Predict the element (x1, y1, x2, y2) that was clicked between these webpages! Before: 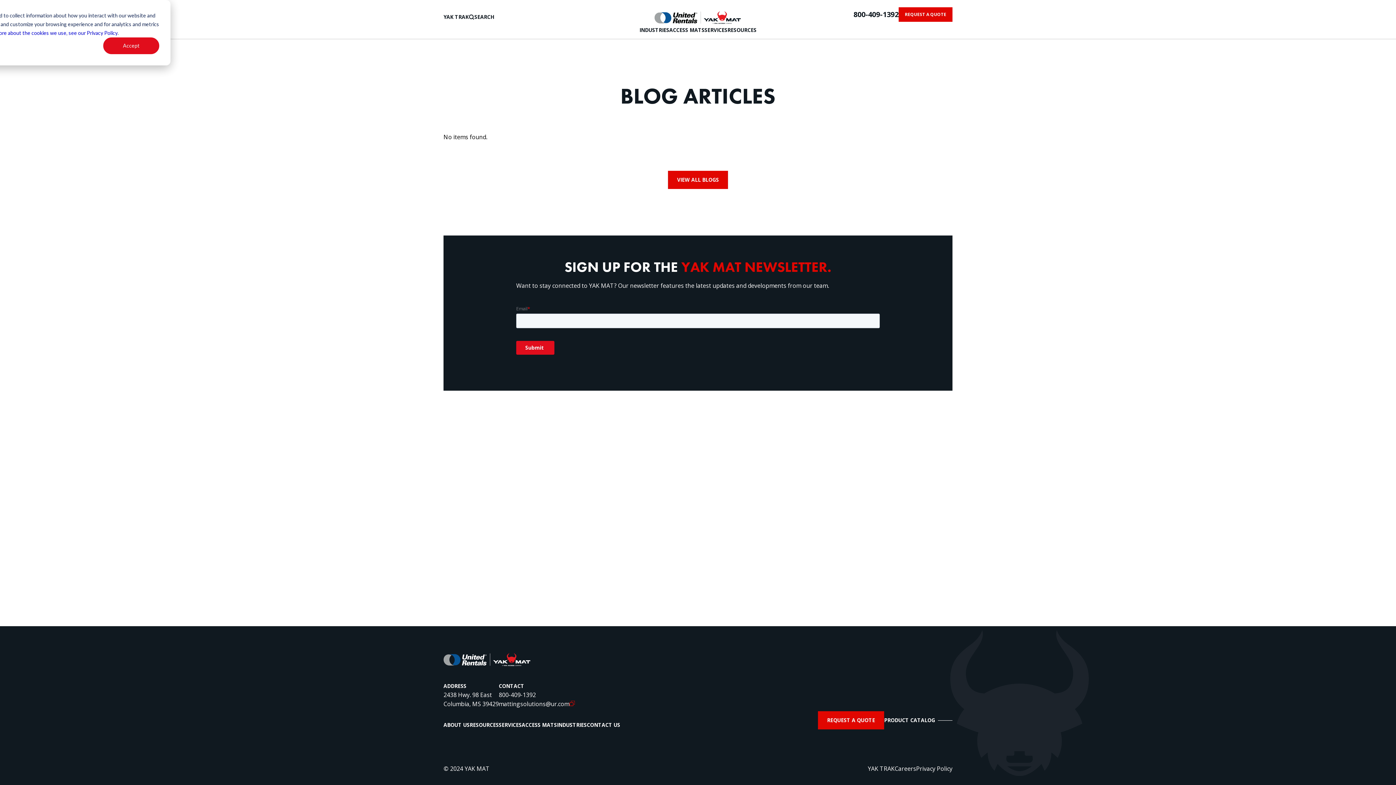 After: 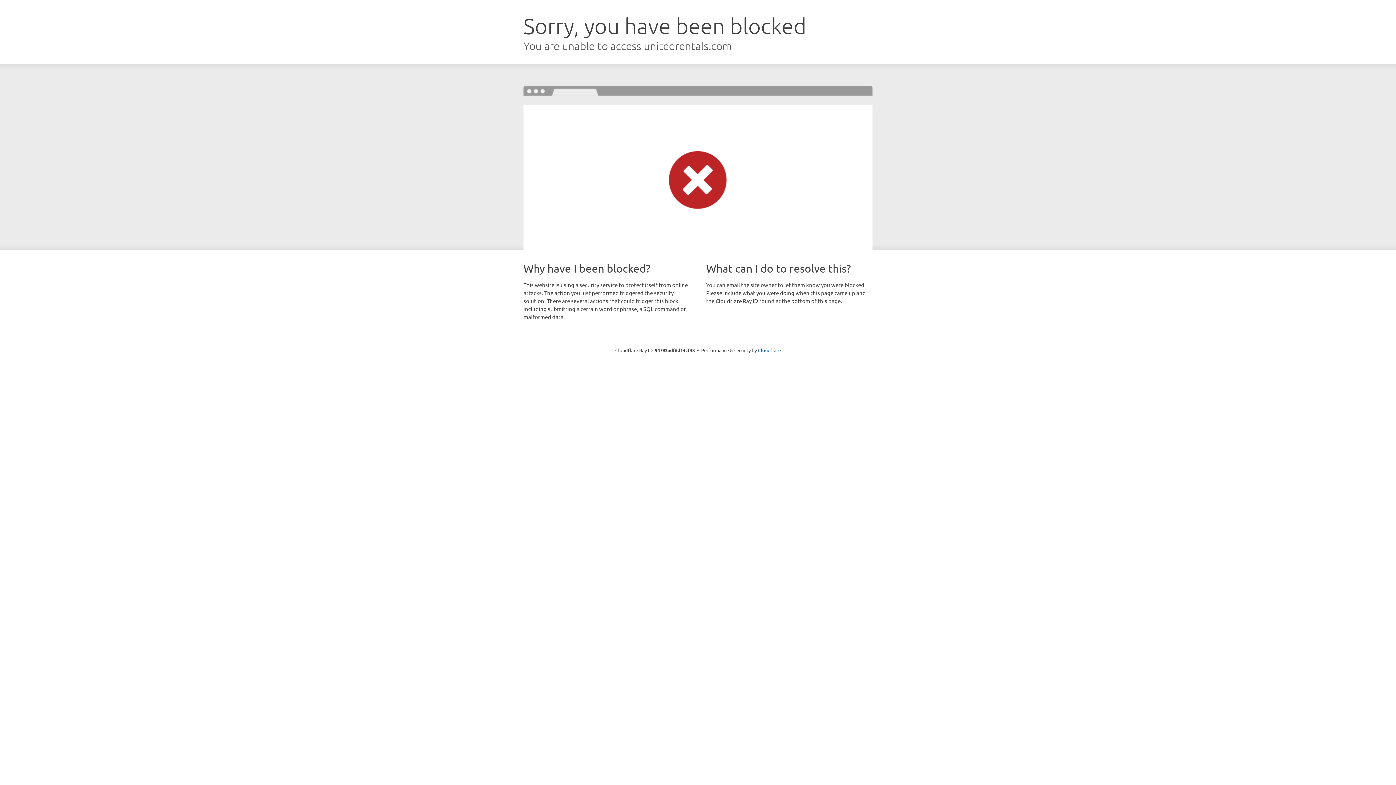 Action: label: CONTACT US bbox: (586, 721, 620, 728)